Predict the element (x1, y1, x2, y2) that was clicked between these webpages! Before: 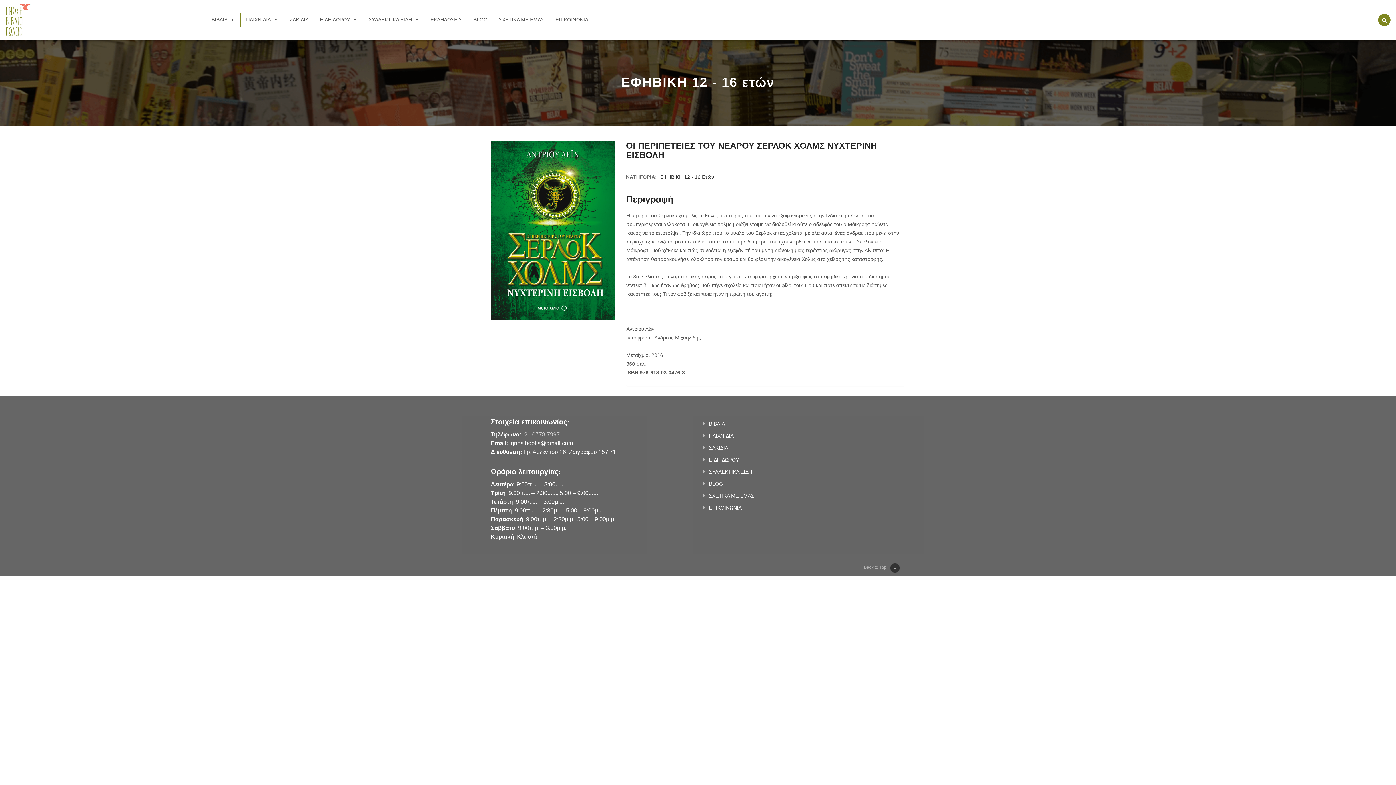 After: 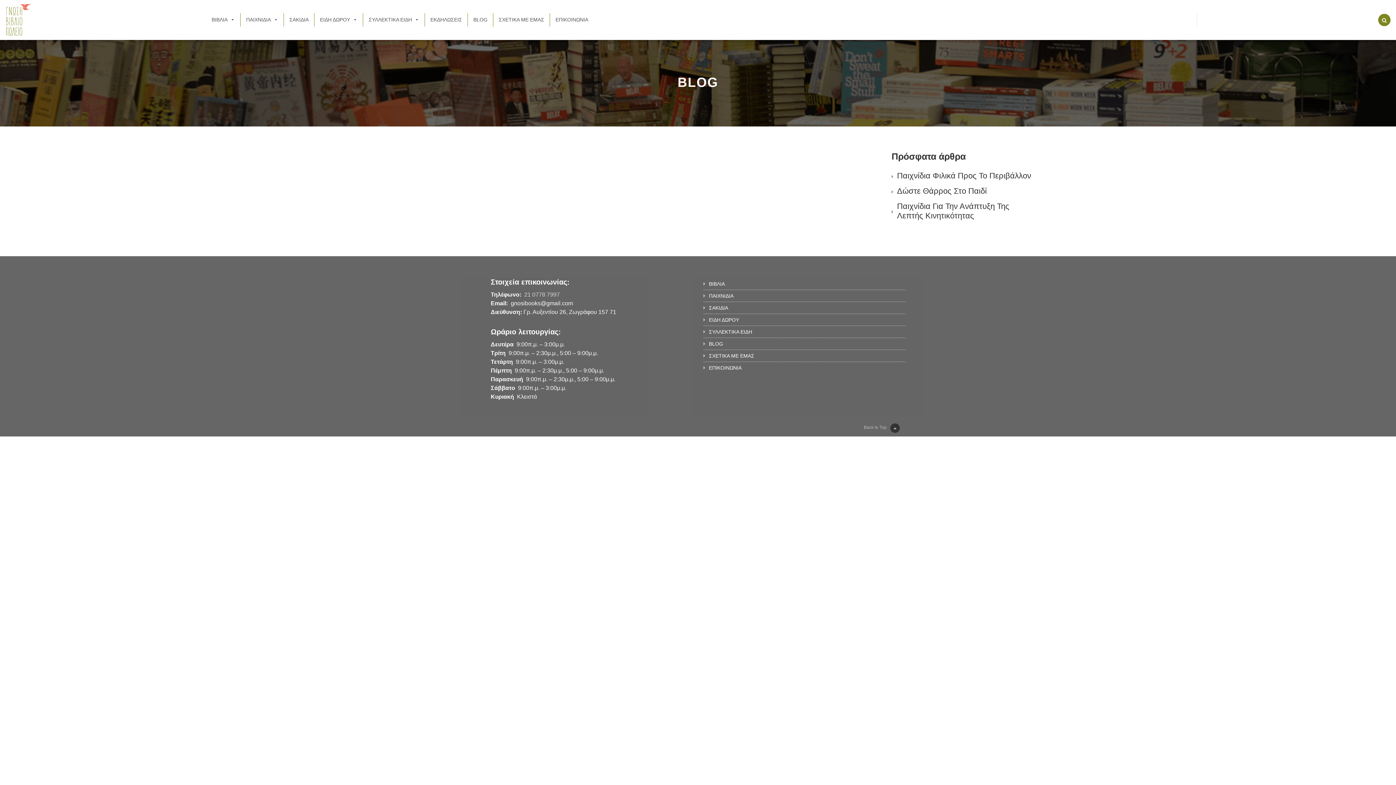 Action: bbox: (468, 13, 493, 26) label: BLOG